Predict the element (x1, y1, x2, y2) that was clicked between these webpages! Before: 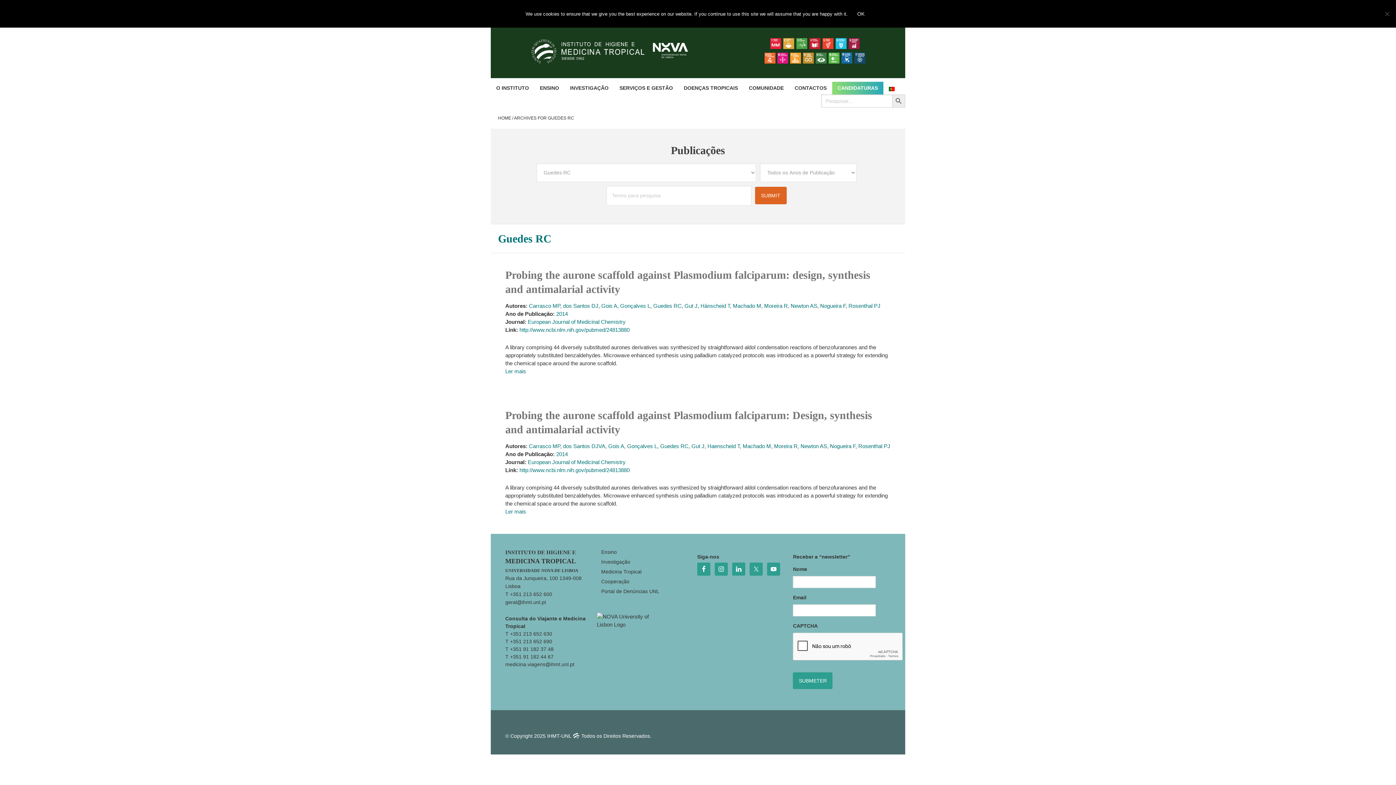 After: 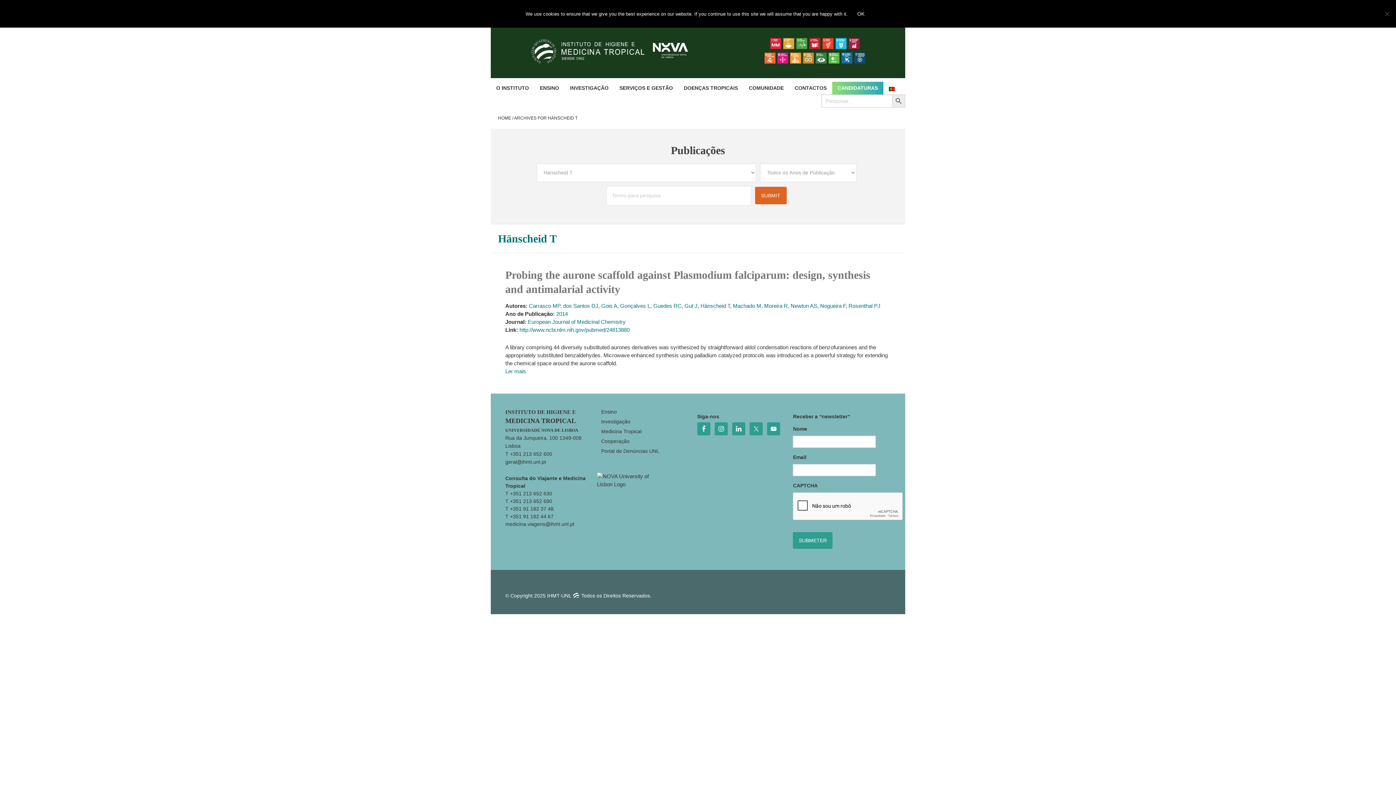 Action: bbox: (700, 302, 730, 309) label: Hänscheid T